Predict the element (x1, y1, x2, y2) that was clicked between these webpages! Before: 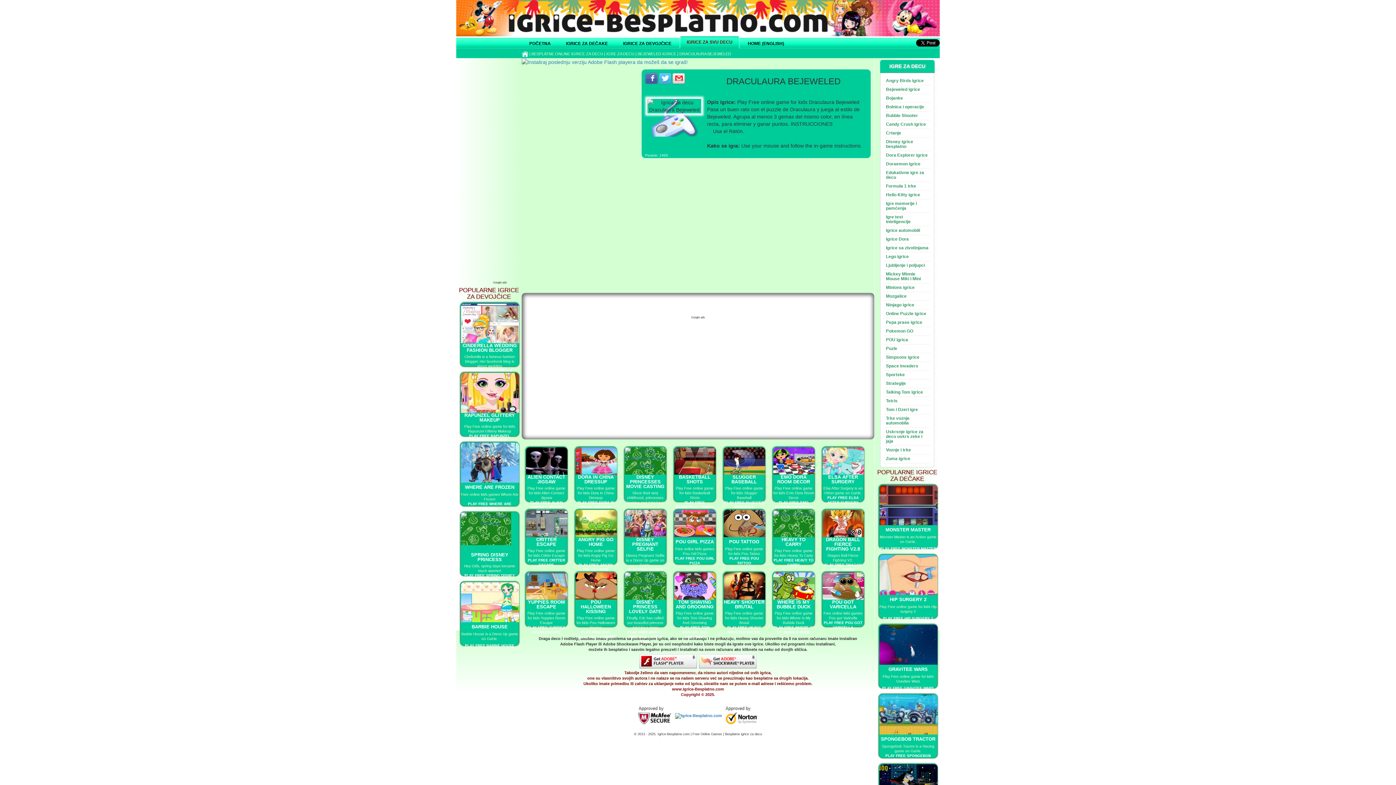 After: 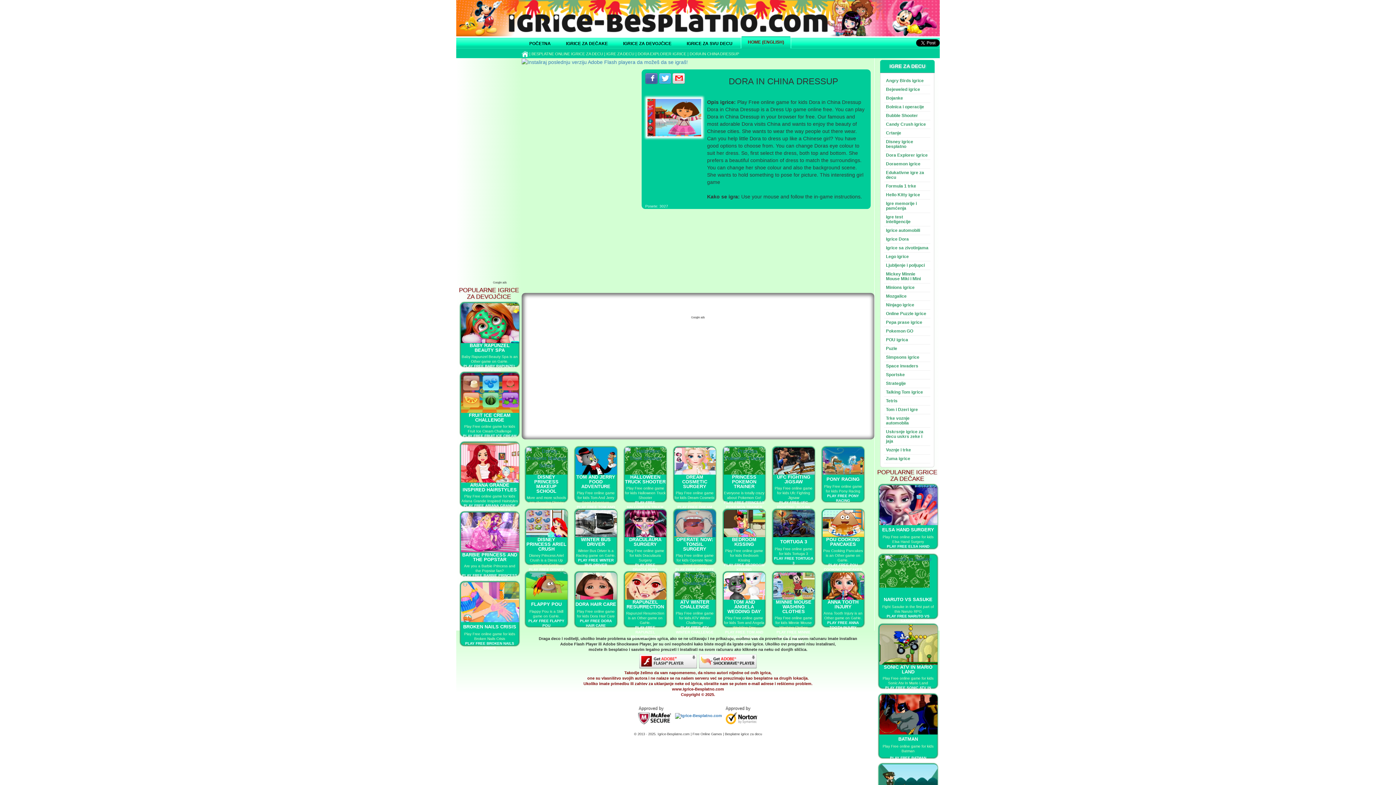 Action: bbox: (575, 505, 616, 511) label: PLAY FREE DORA IN CHINA DRESSUP